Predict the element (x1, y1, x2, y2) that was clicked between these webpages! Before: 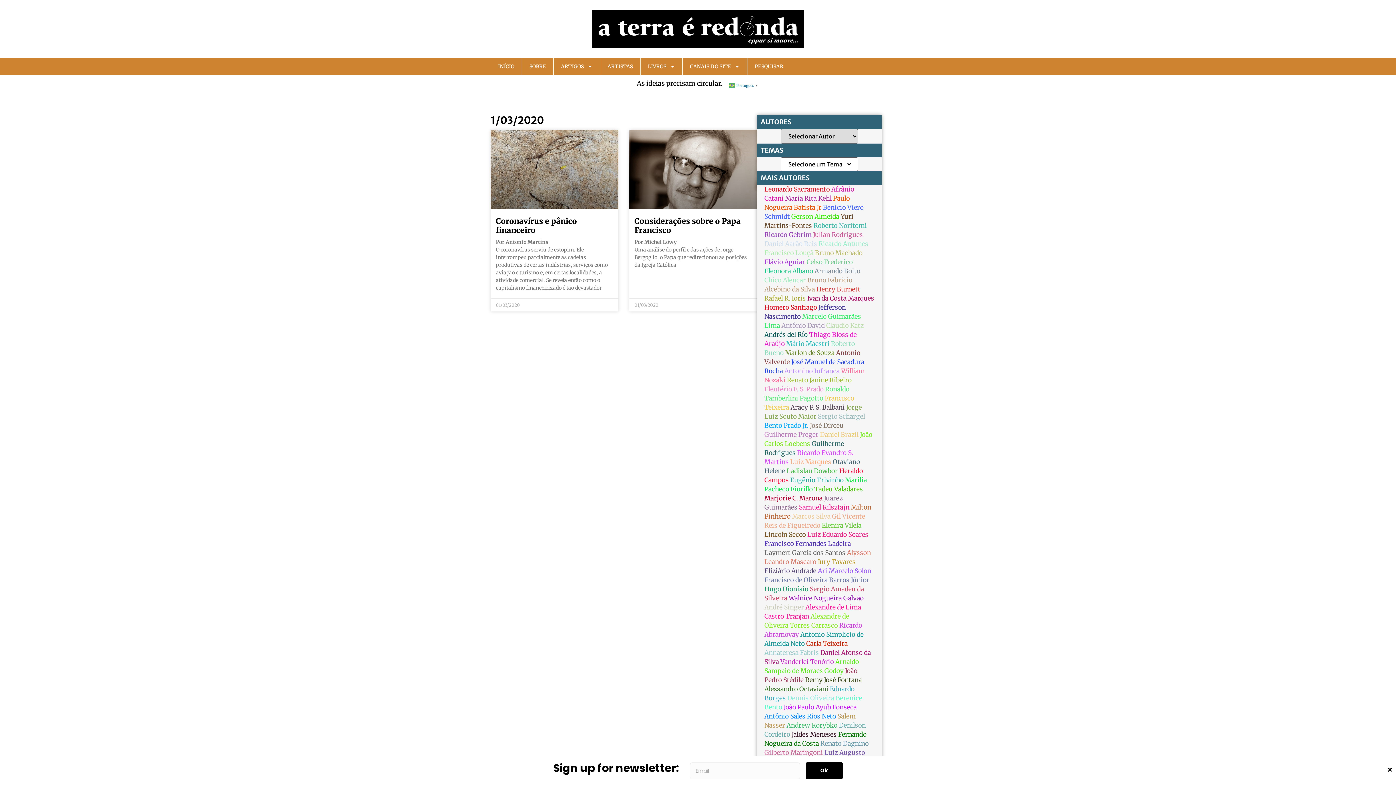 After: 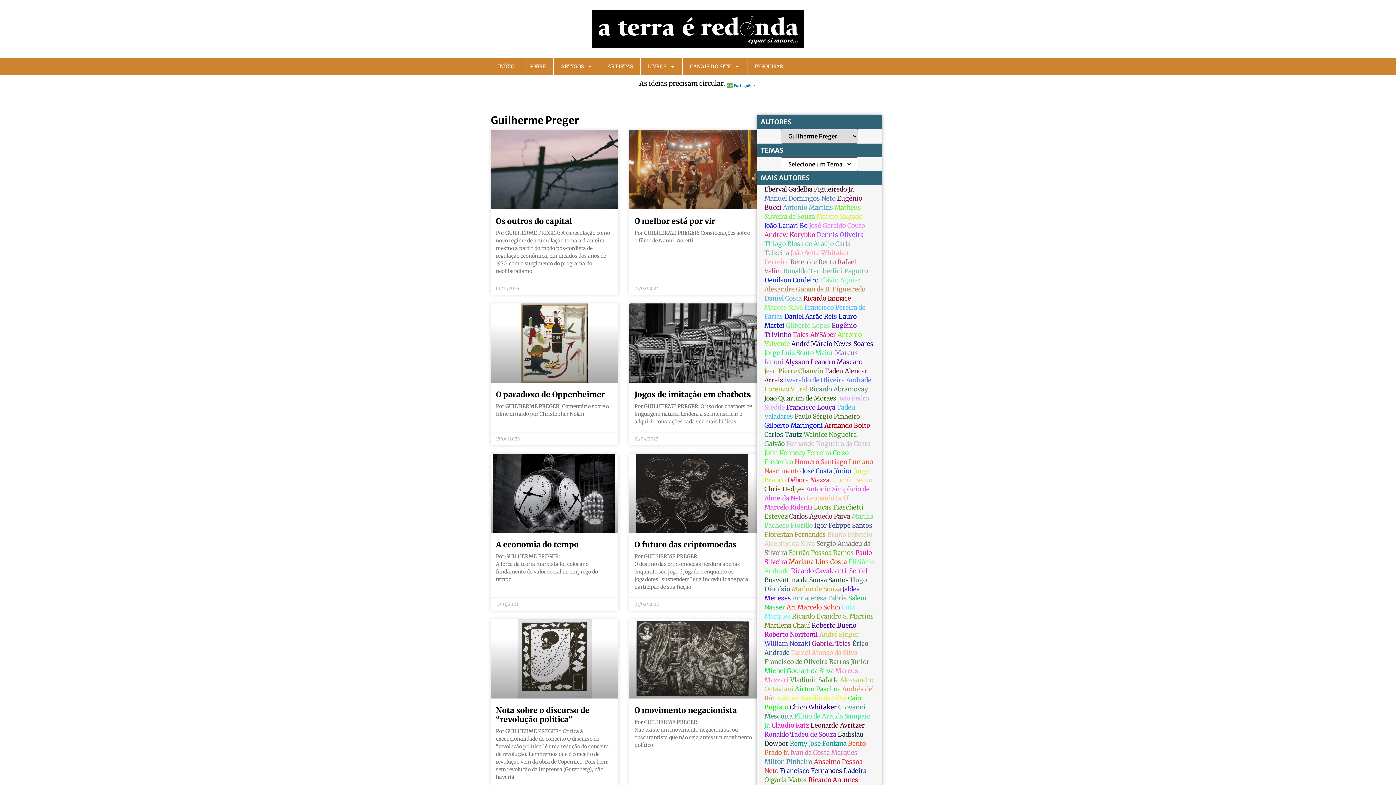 Action: bbox: (764, 430, 818, 438) label: Guilherme Preger